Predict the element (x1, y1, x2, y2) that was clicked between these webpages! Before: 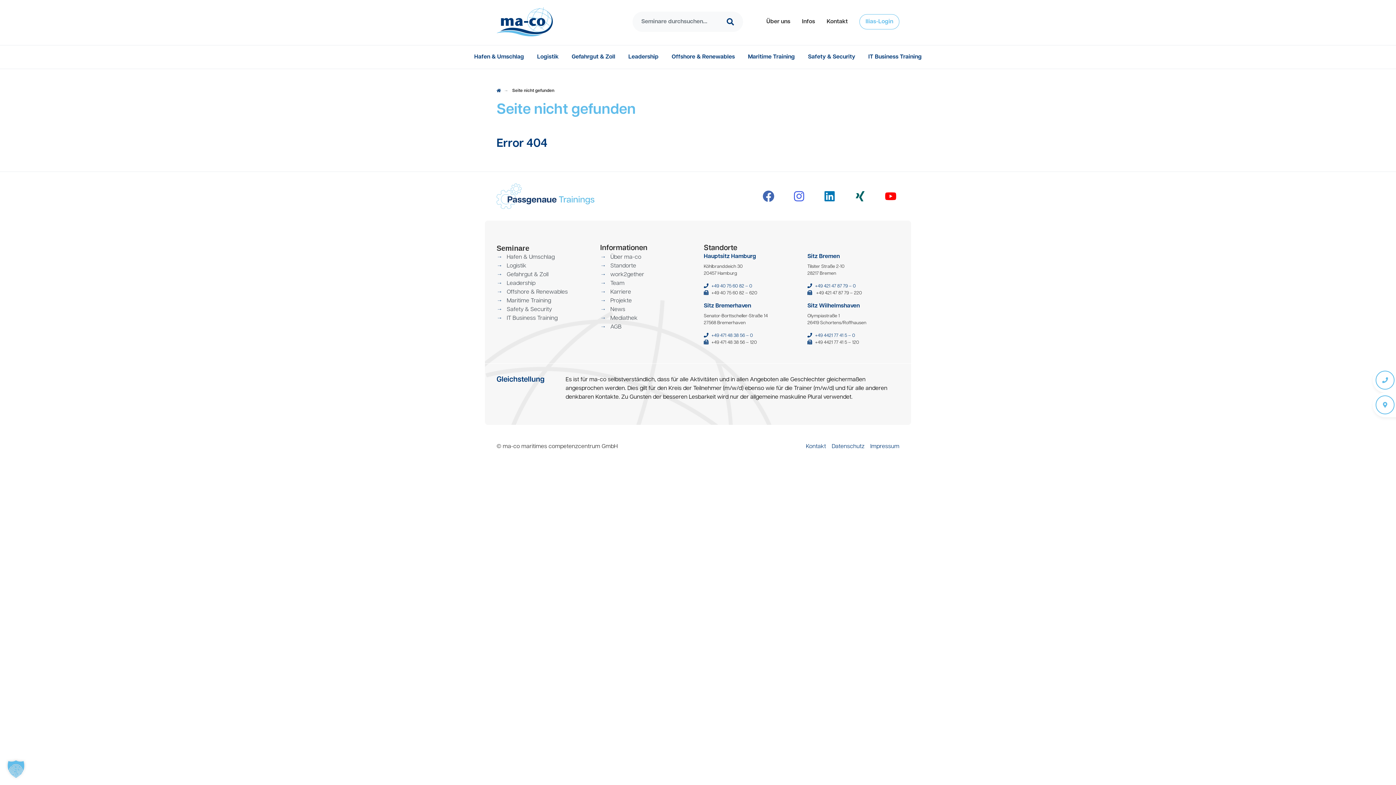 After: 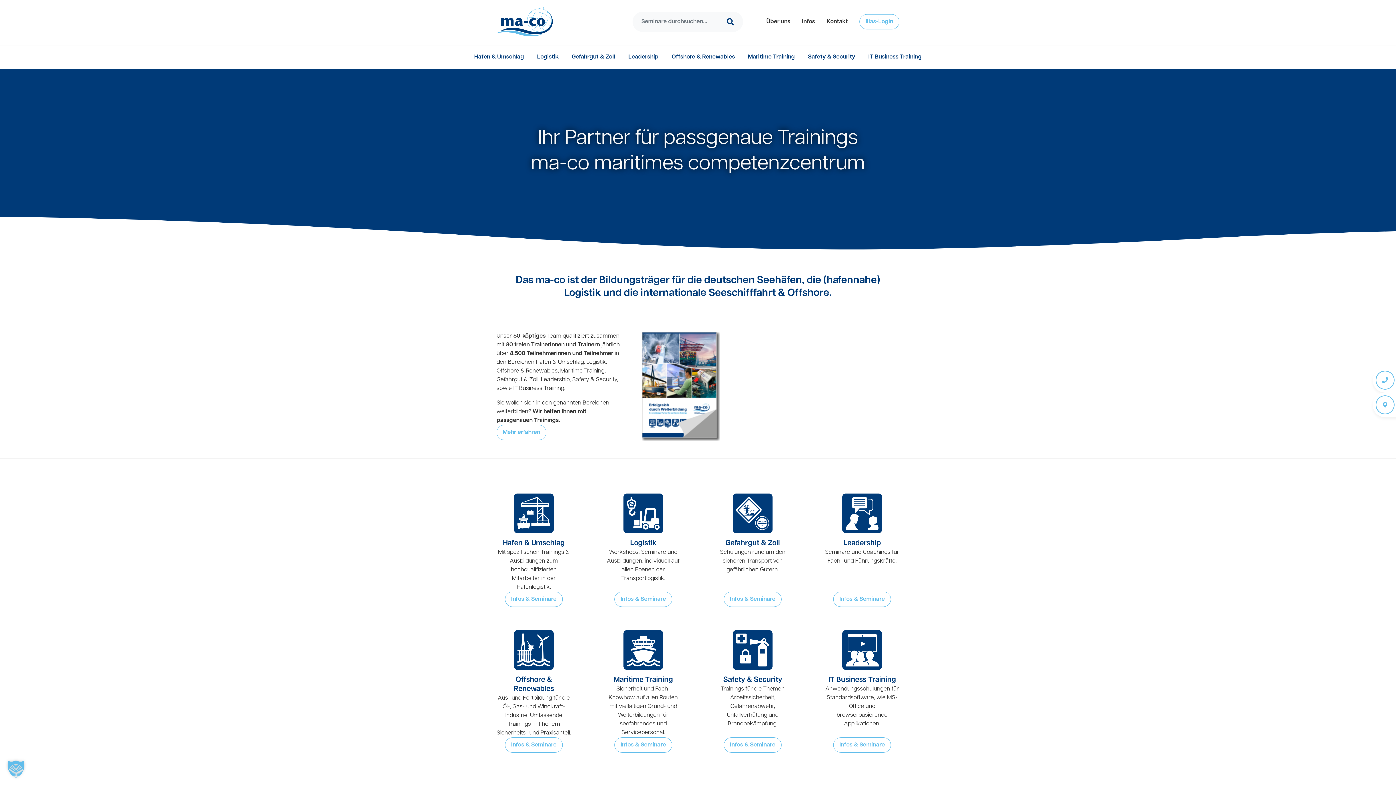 Action: bbox: (496, 88, 501, 93)